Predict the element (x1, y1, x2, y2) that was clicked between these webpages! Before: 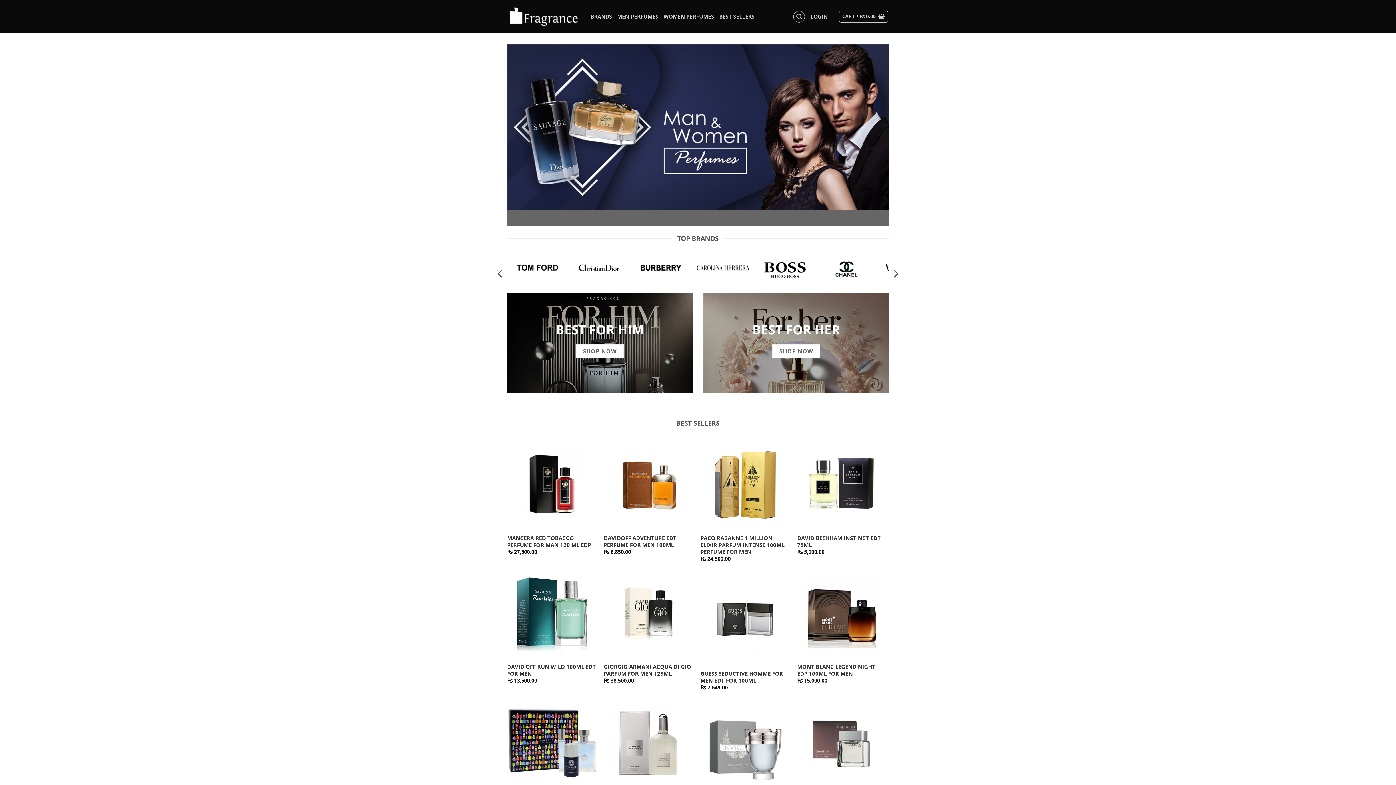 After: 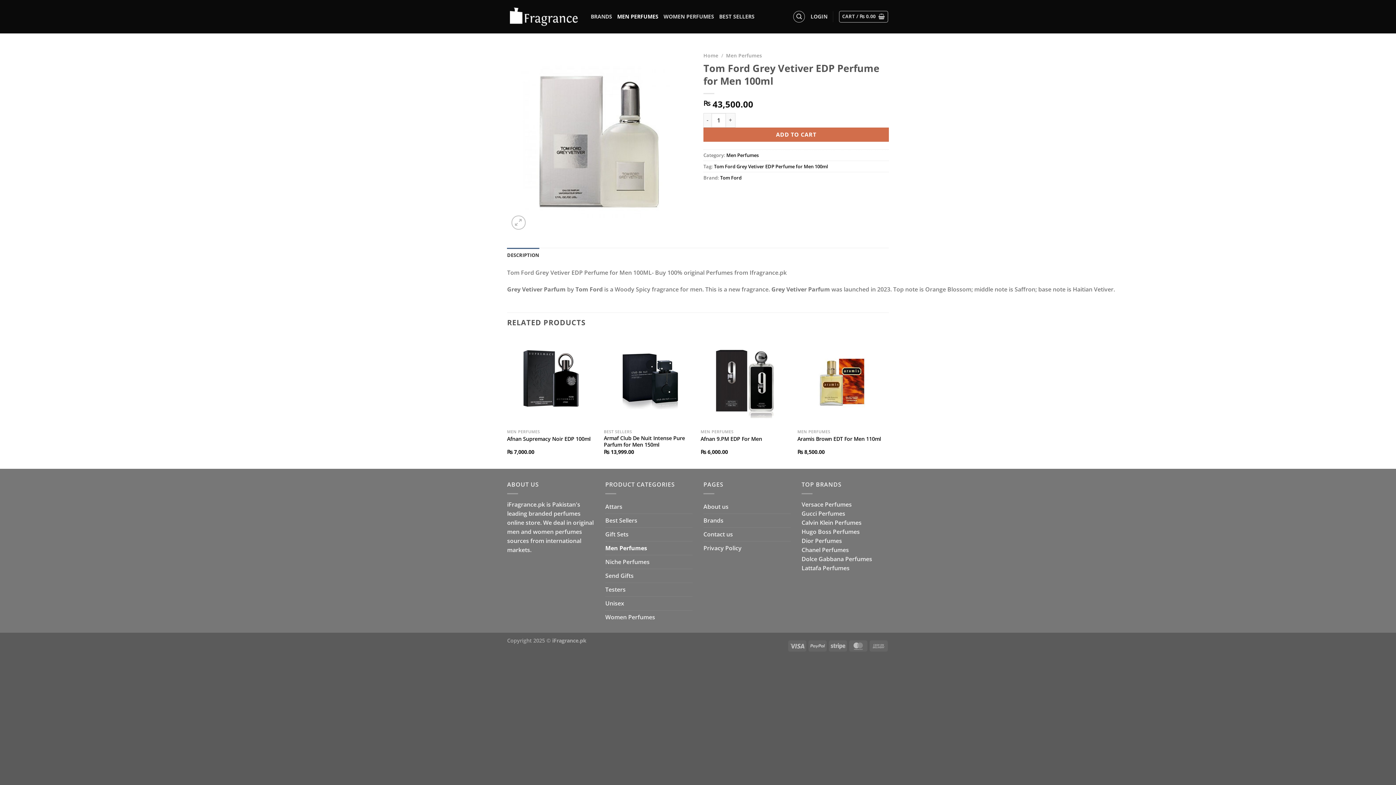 Action: label: Tom Ford Grey Vetiver EDP Perfume for Men 100ml bbox: (603, 698, 693, 787)